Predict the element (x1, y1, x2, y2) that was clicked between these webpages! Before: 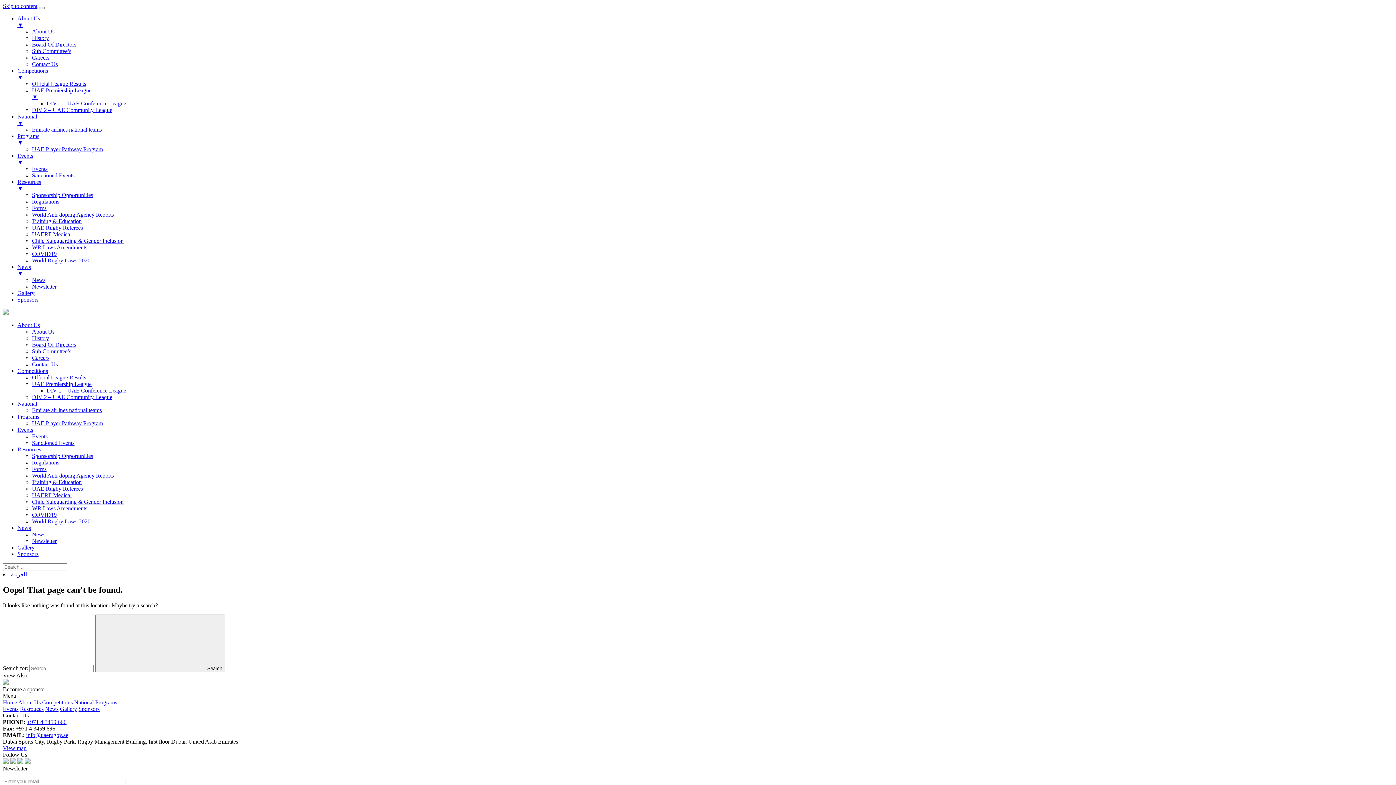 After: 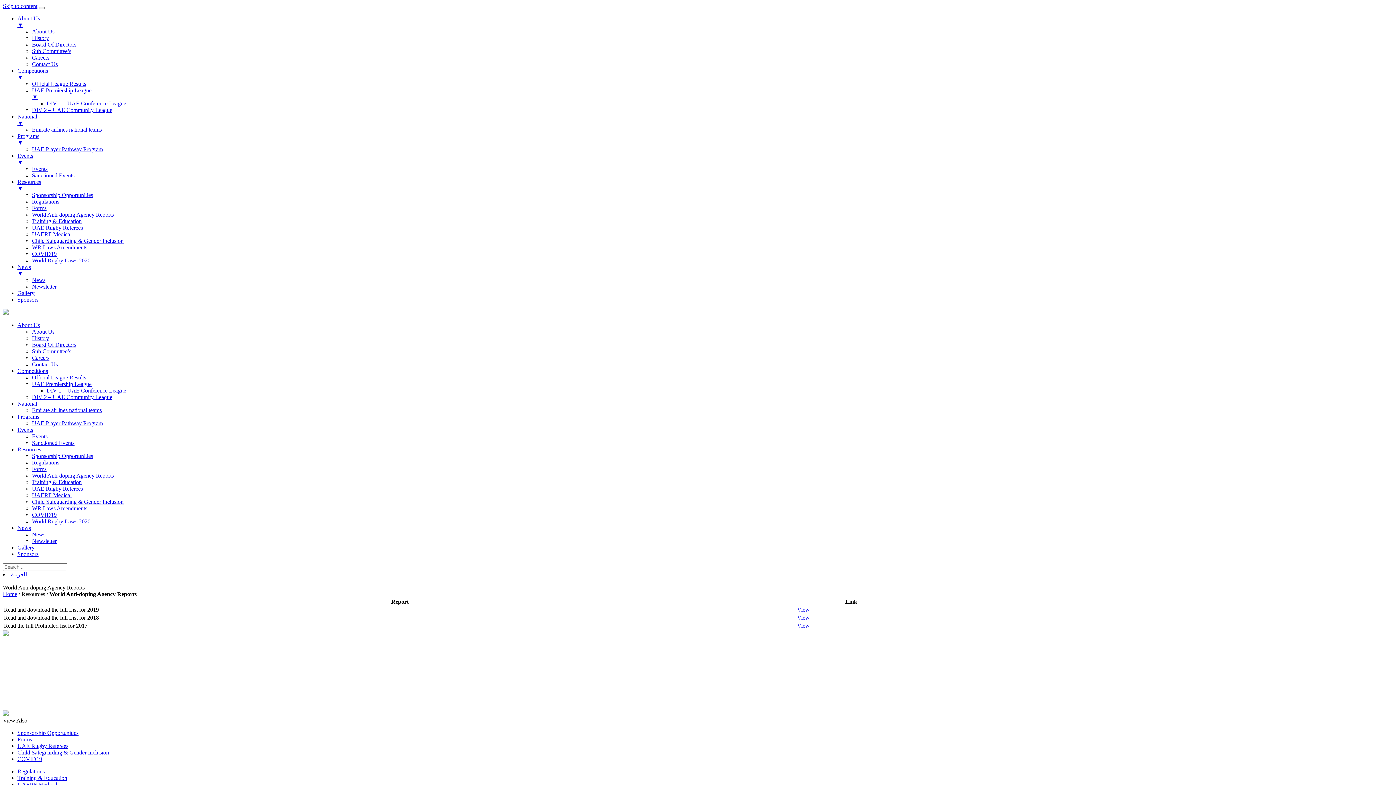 Action: label: World Anti-doping Agency Reports bbox: (32, 472, 113, 478)